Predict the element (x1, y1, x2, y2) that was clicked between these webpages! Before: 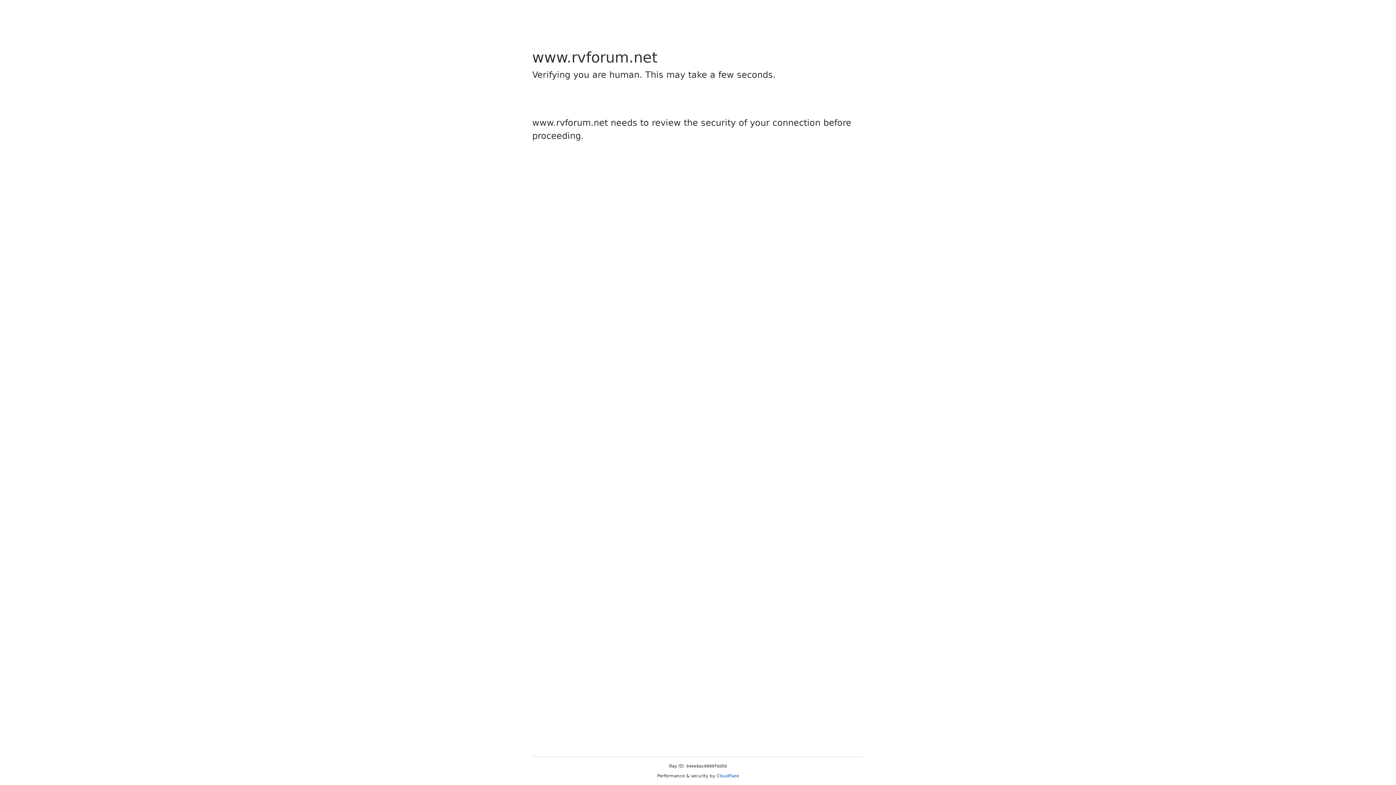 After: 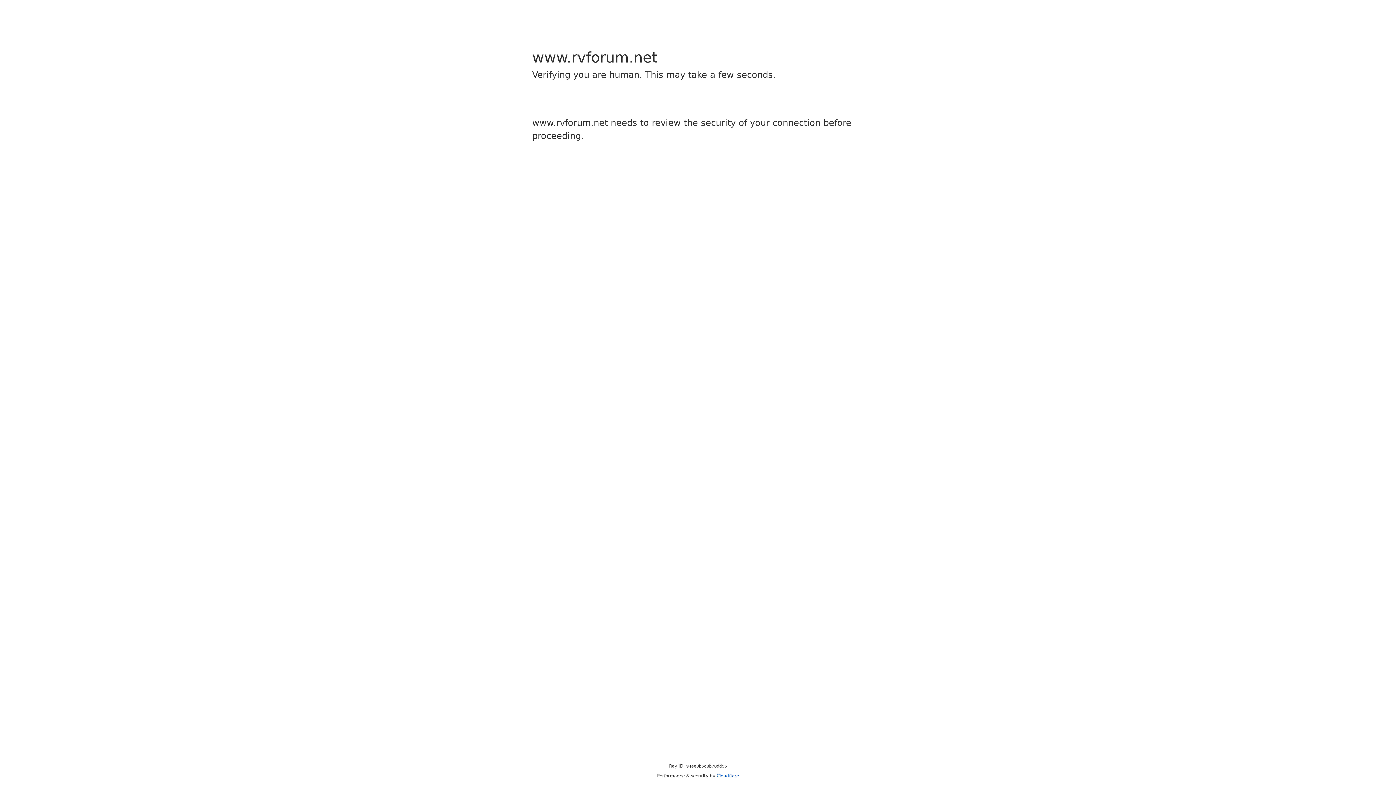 Action: label: Cloudflare bbox: (716, 773, 739, 778)